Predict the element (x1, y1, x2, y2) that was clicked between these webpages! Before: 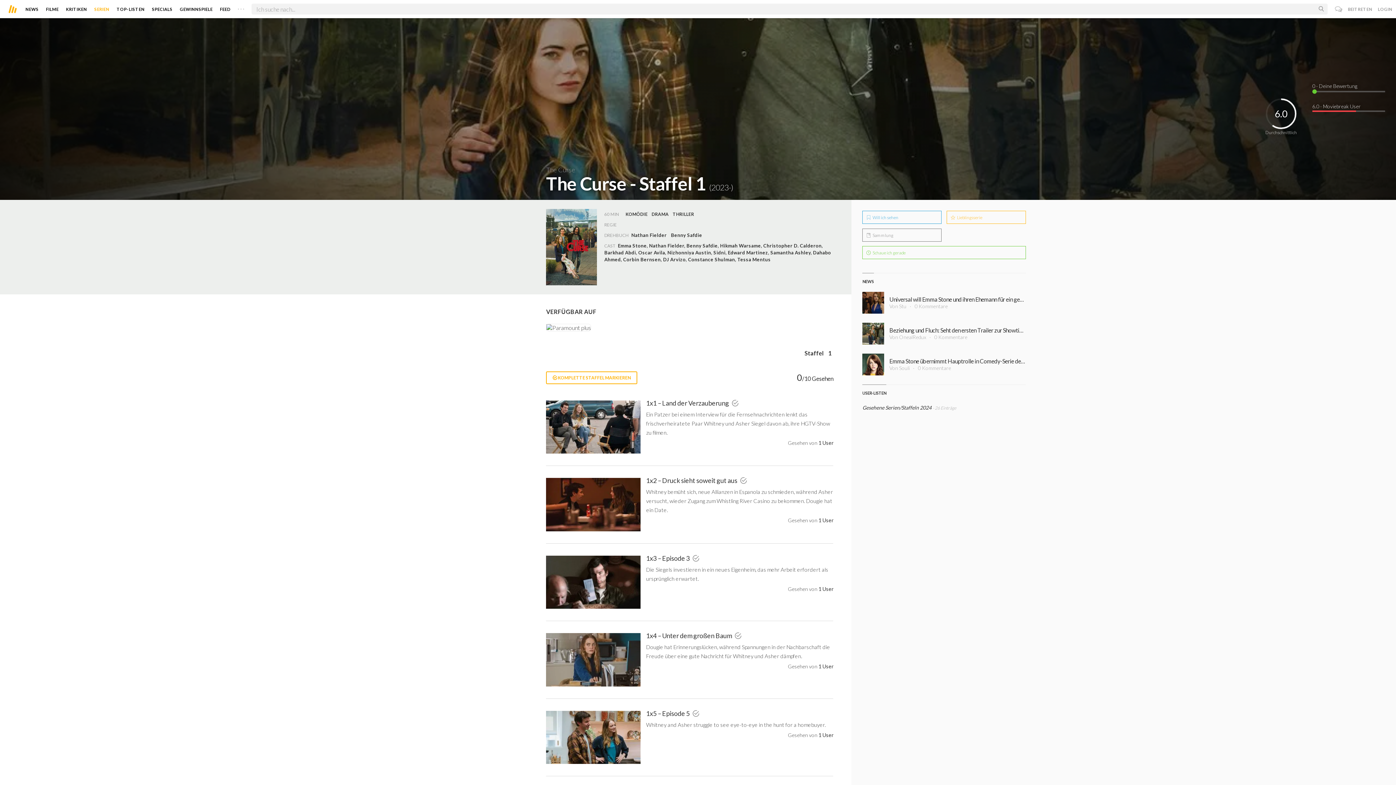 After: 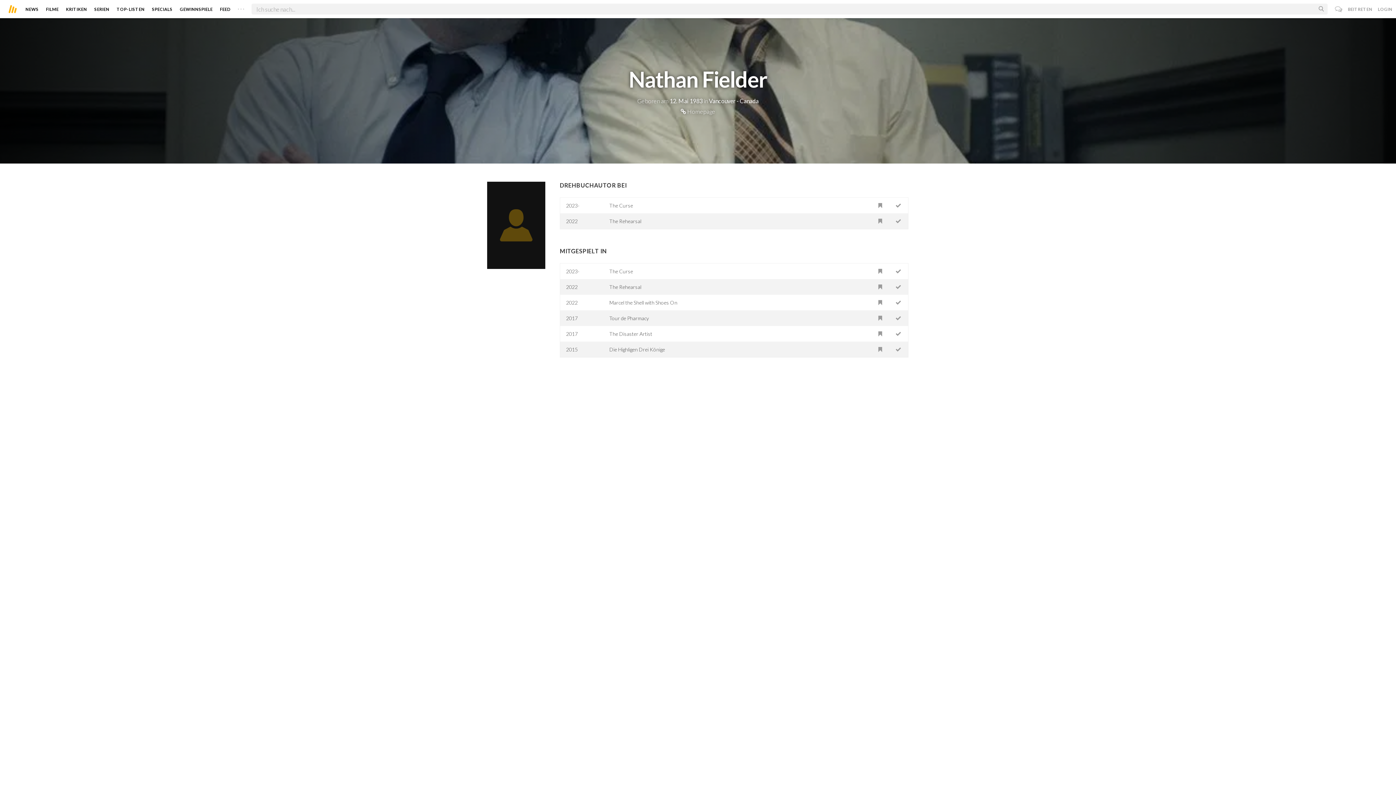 Action: label: Nathan Fielder,  bbox: (649, 243, 686, 248)